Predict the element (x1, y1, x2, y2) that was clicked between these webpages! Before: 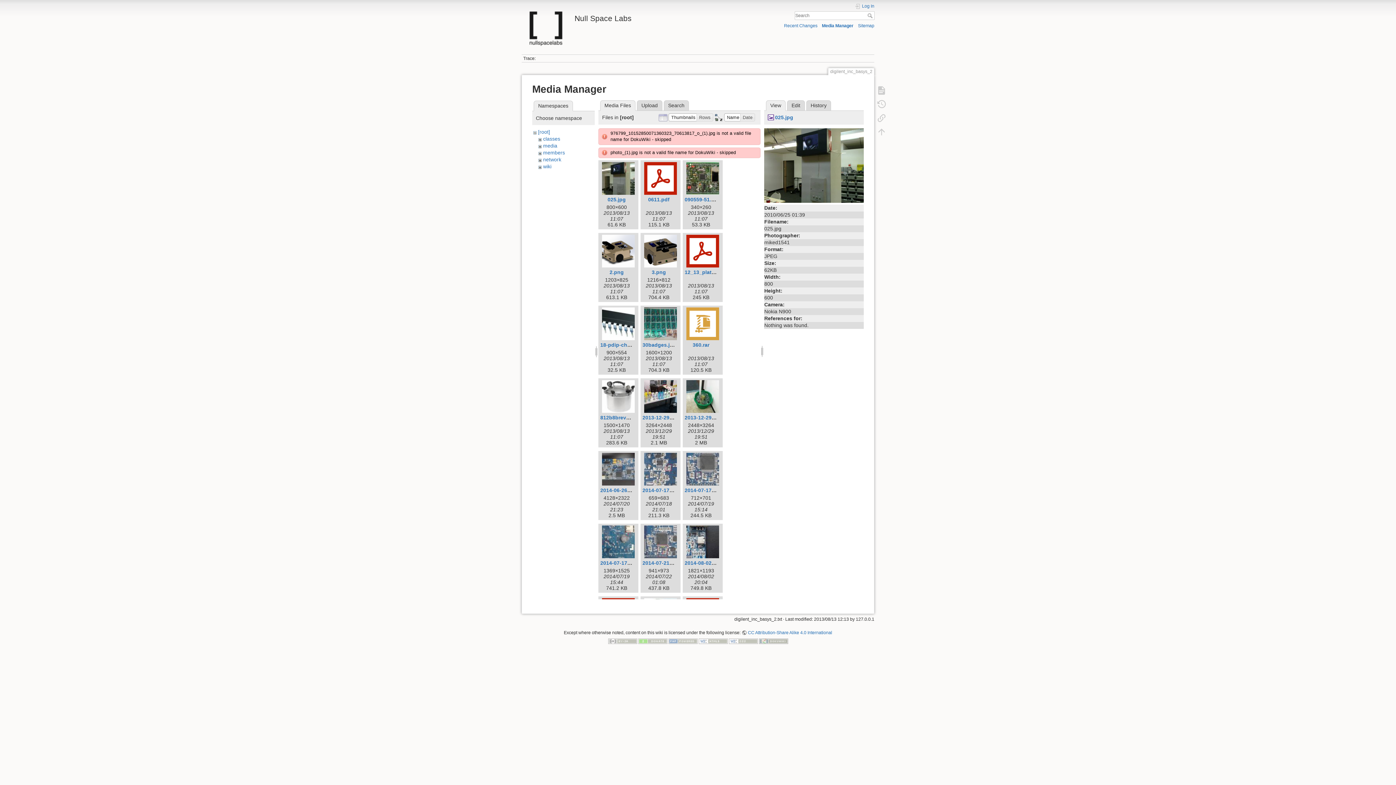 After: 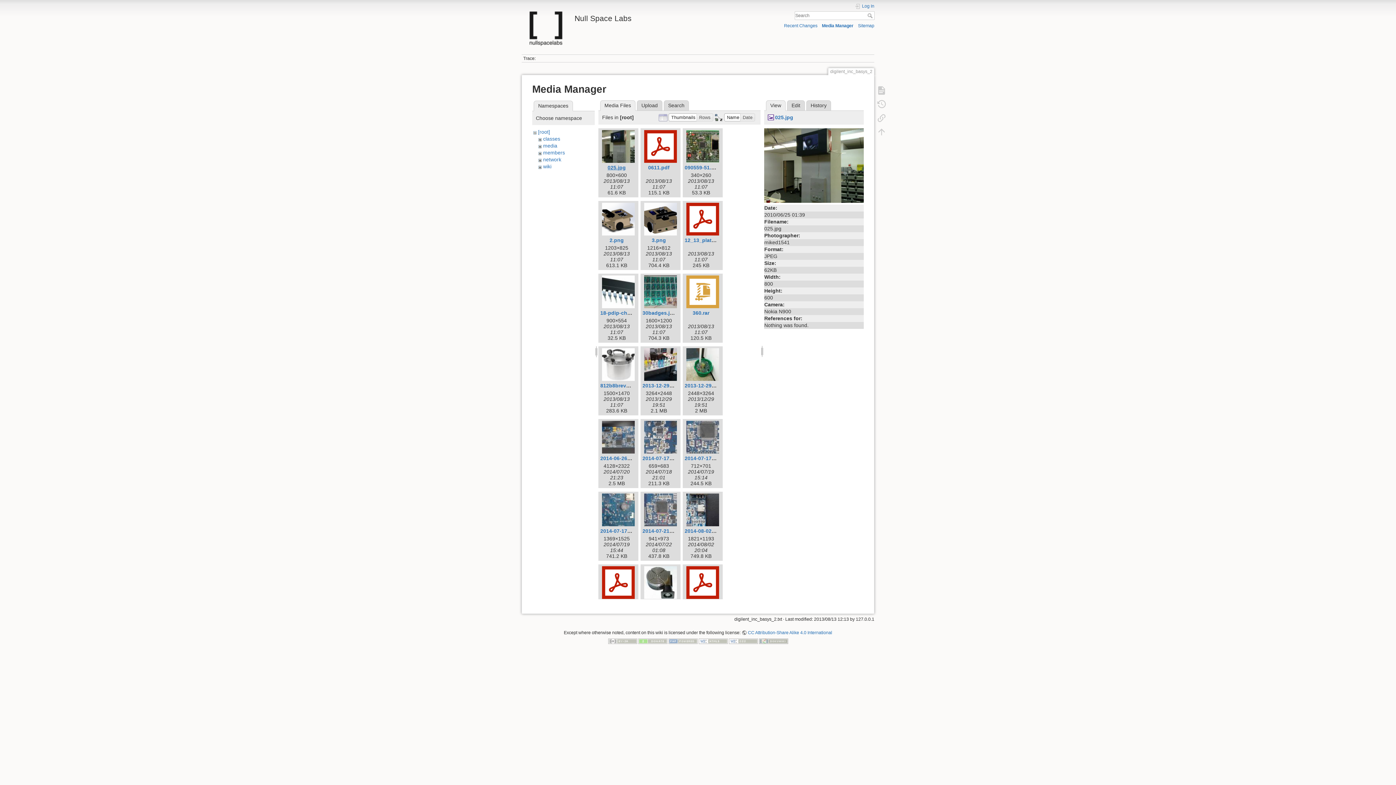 Action: bbox: (607, 196, 625, 202) label: 025.jpg